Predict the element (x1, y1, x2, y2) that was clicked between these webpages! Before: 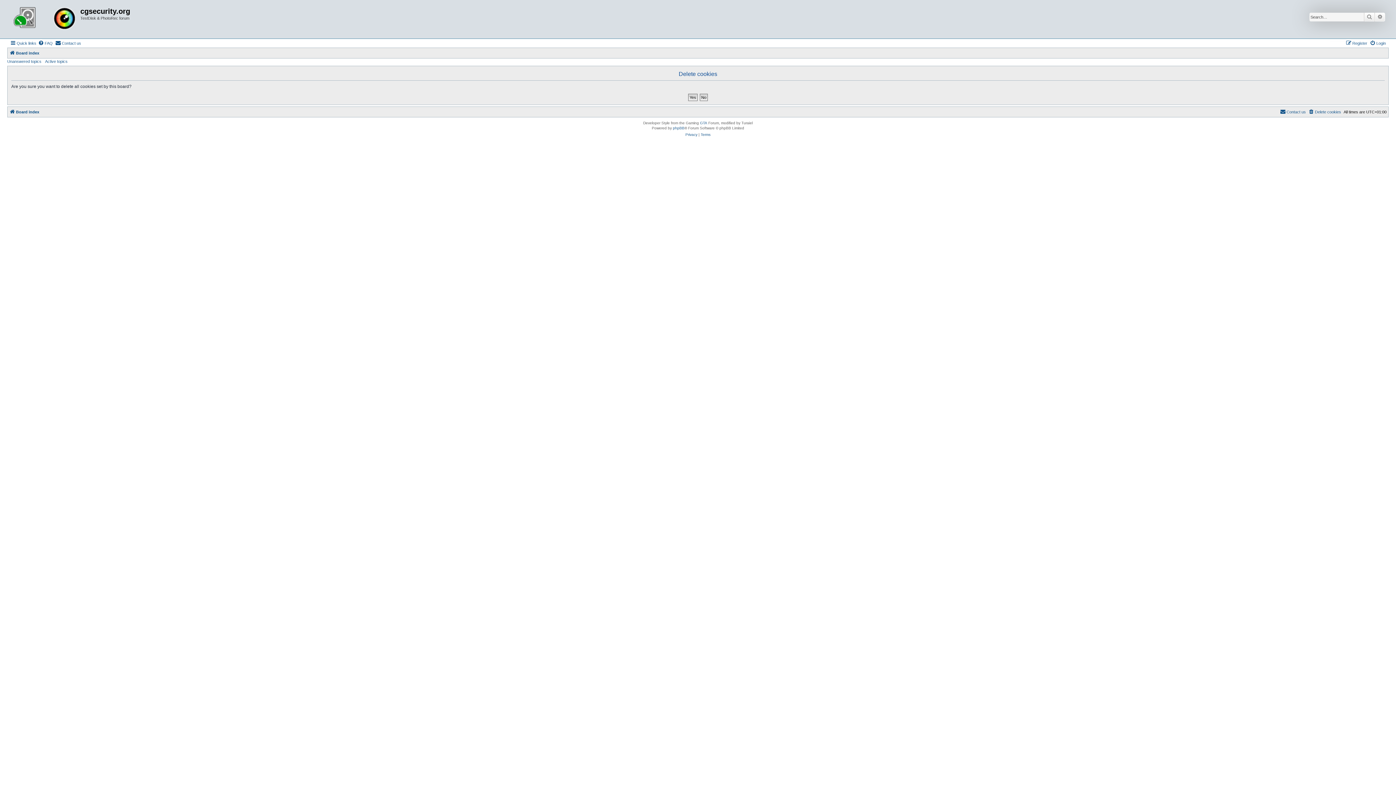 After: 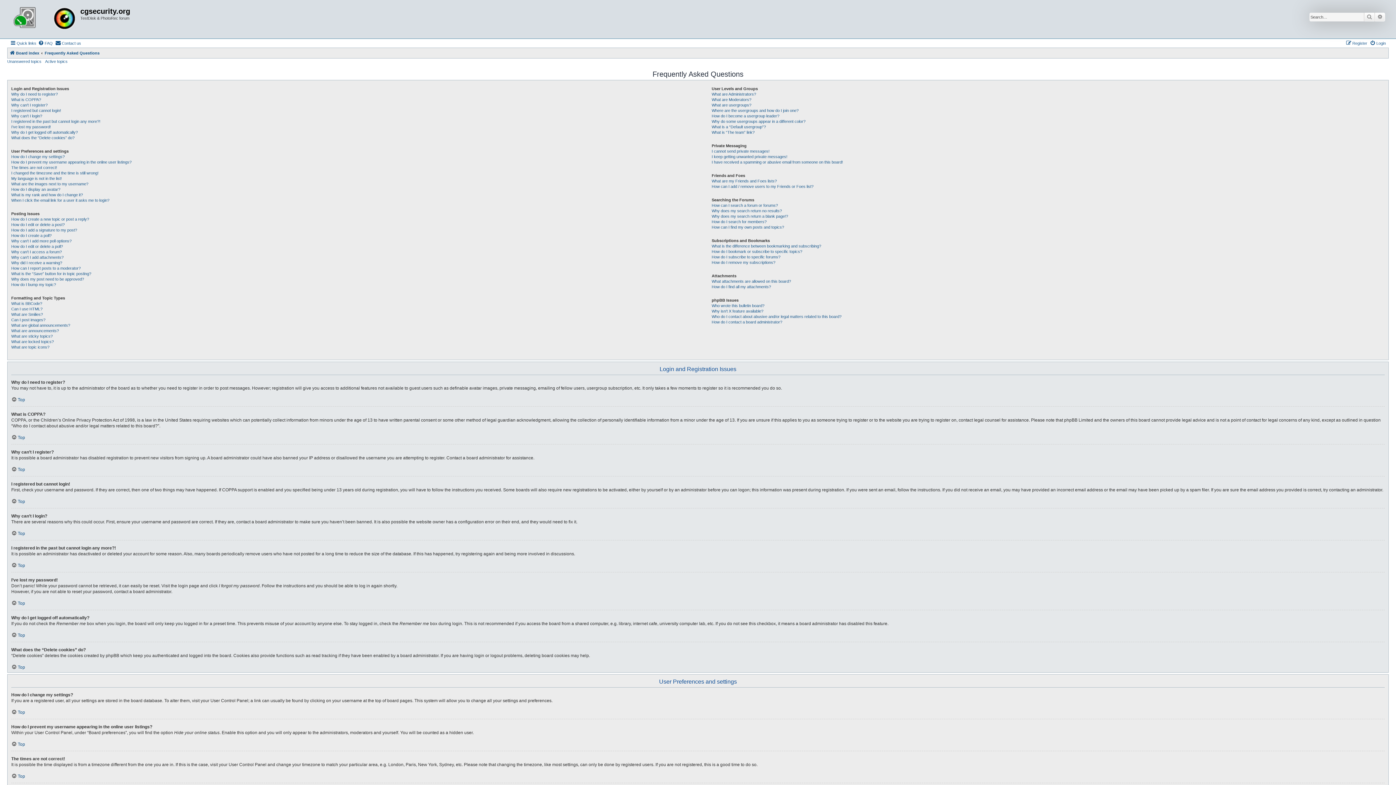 Action: label: FAQ bbox: (38, 38, 52, 47)